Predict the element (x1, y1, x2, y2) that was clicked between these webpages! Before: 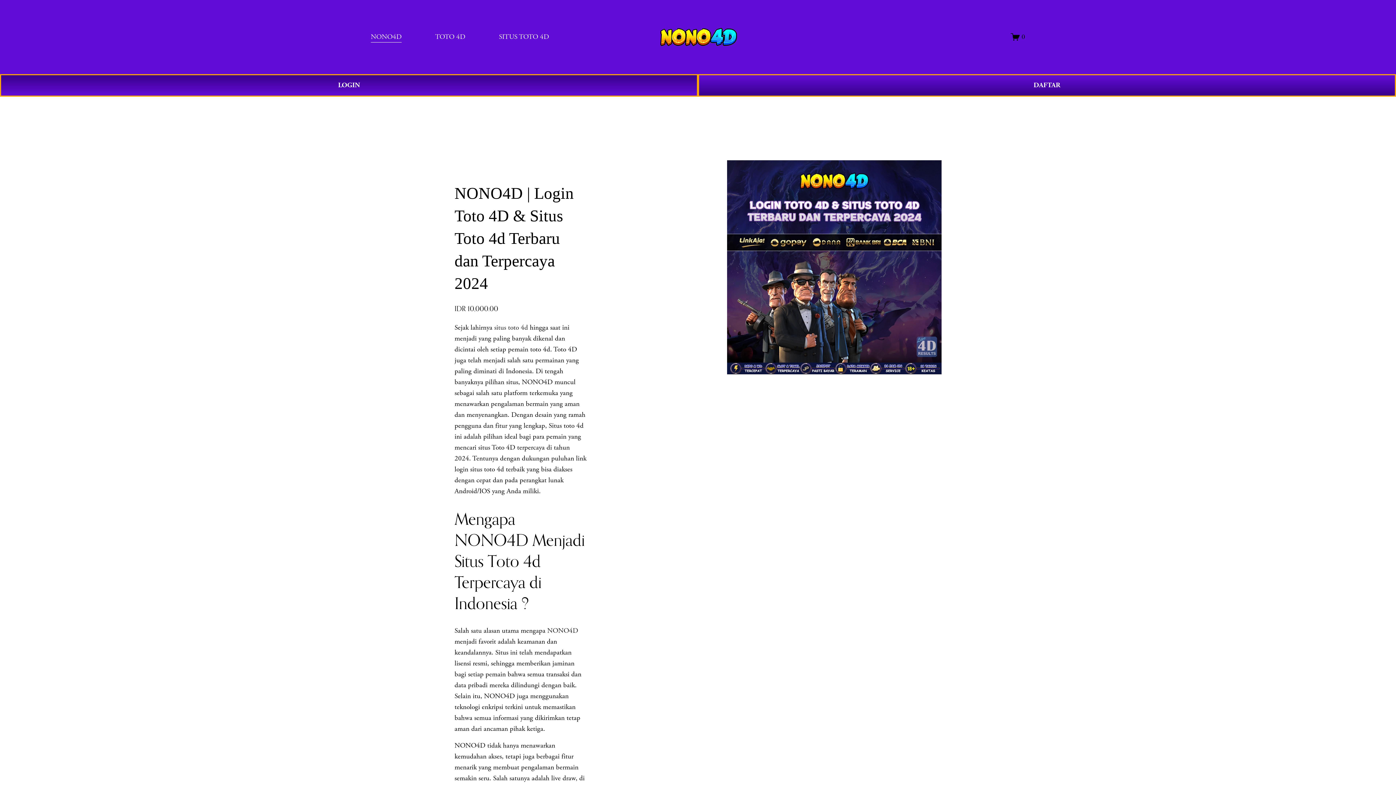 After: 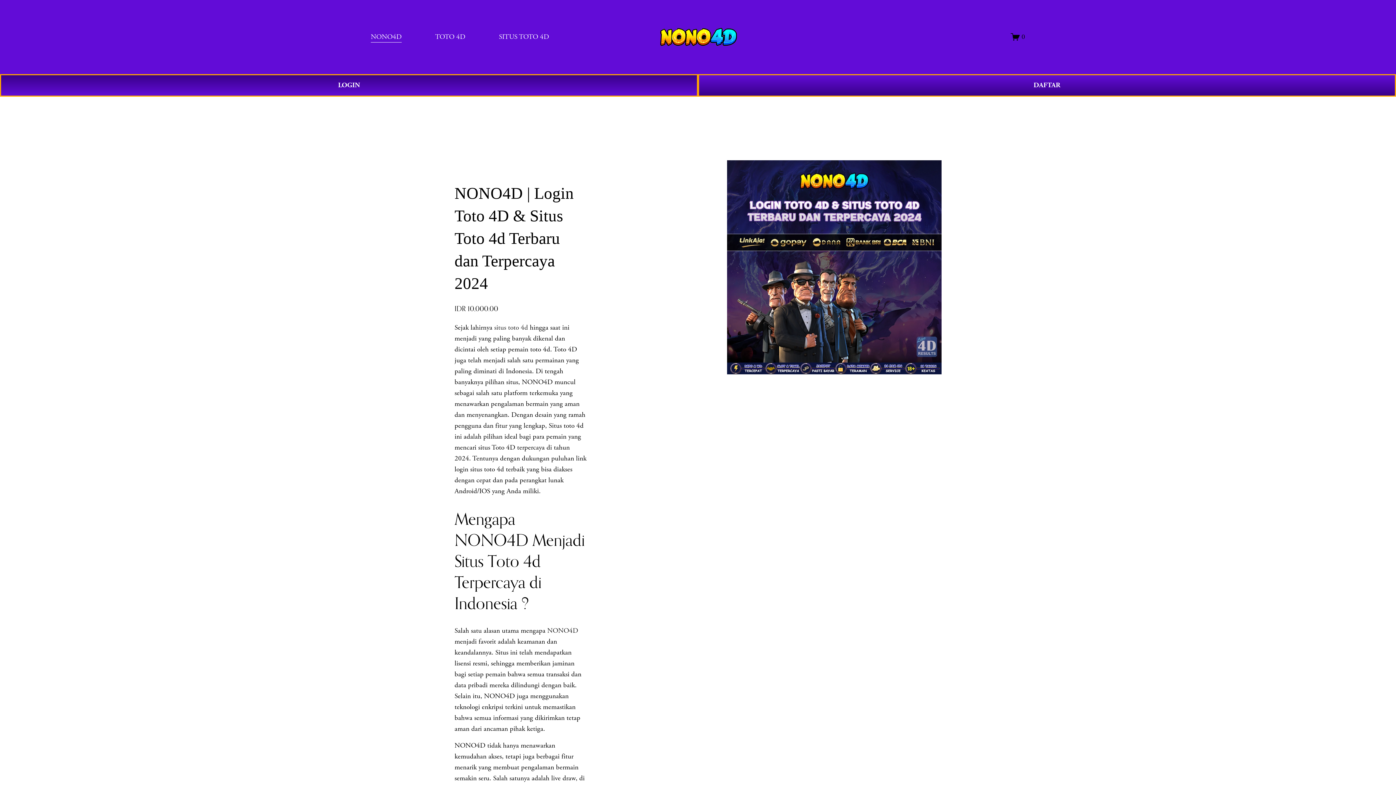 Action: label: TOTO 4D bbox: (435, 30, 465, 43)